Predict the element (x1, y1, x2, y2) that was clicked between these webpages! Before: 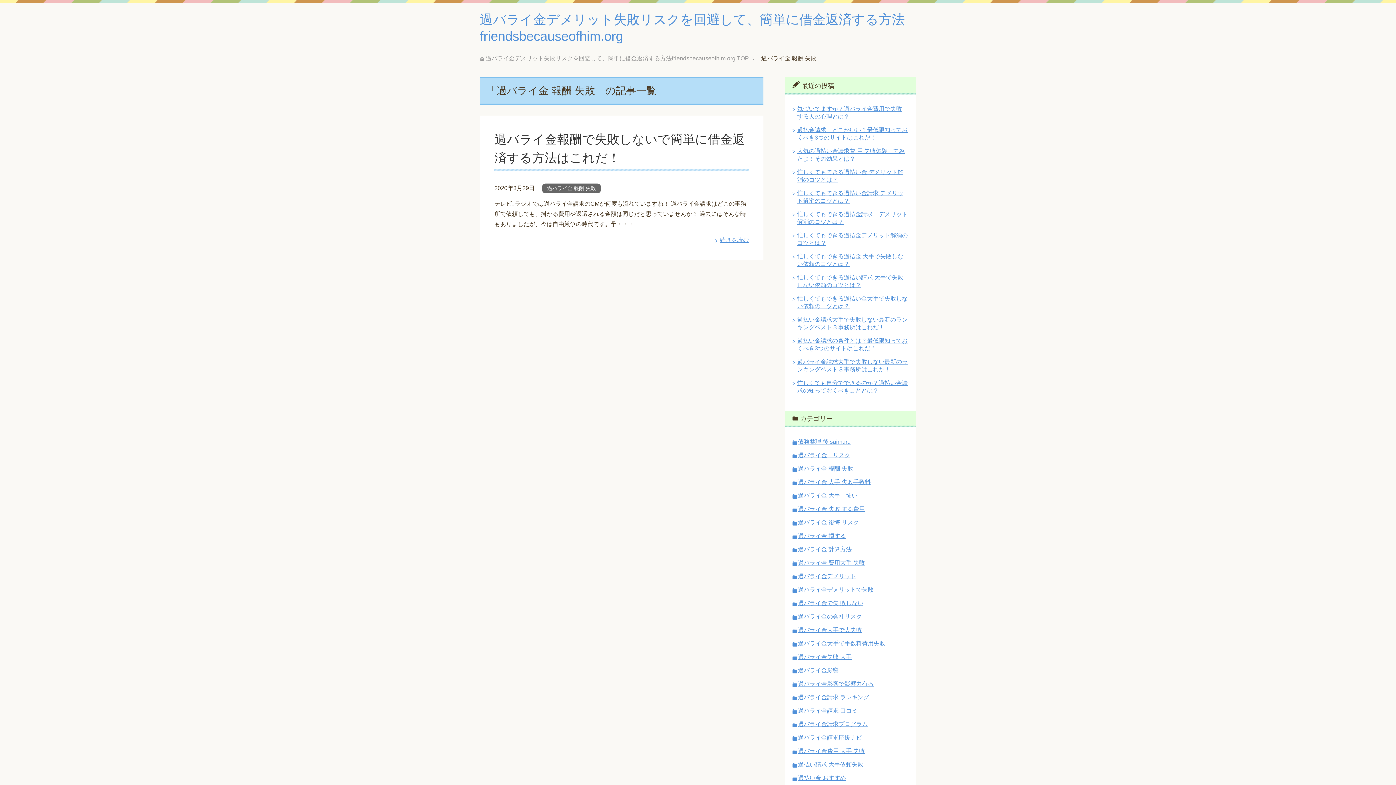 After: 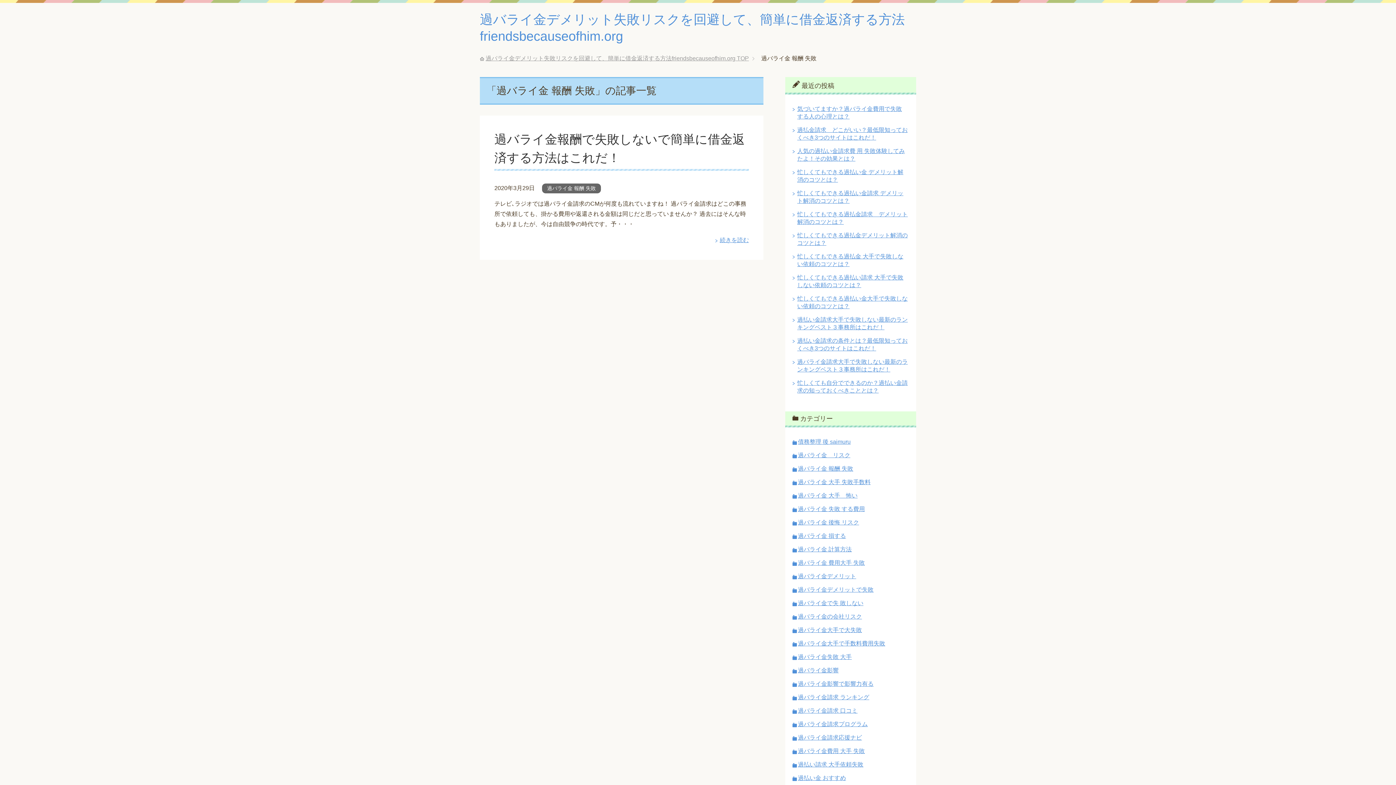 Action: label: 過バライ金 報酬 失敗 bbox: (544, 183, 598, 193)